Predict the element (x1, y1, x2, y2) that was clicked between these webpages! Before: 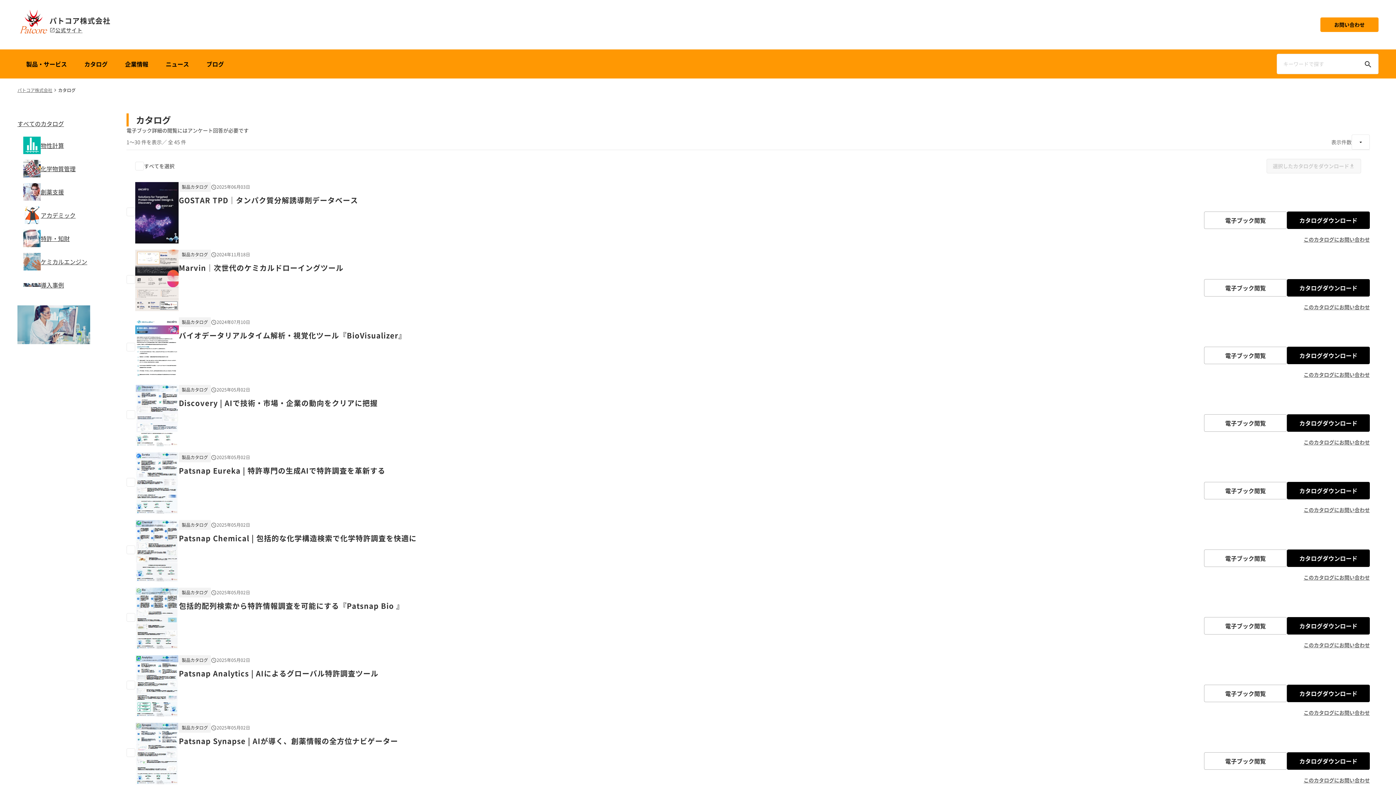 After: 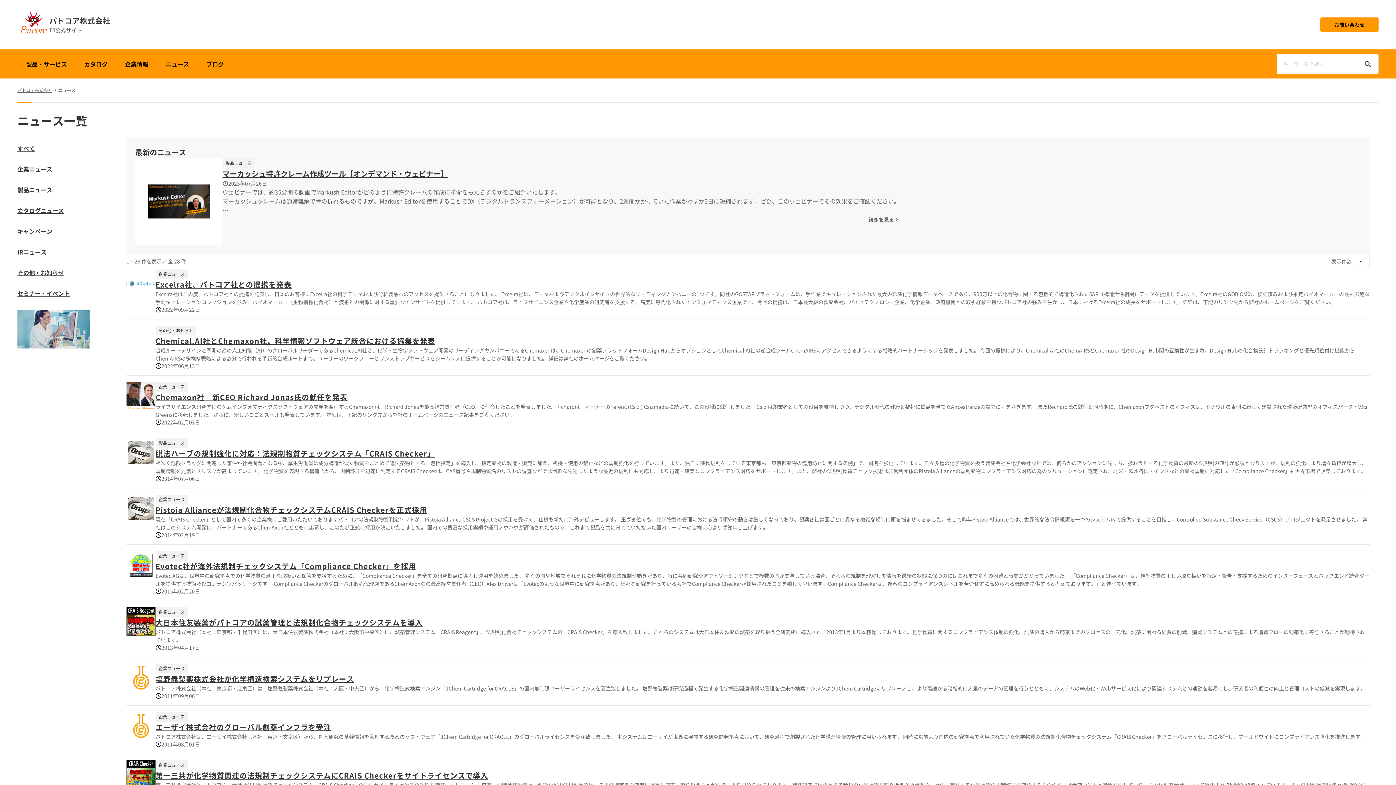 Action: label: ニュース bbox: (157, 53, 197, 74)